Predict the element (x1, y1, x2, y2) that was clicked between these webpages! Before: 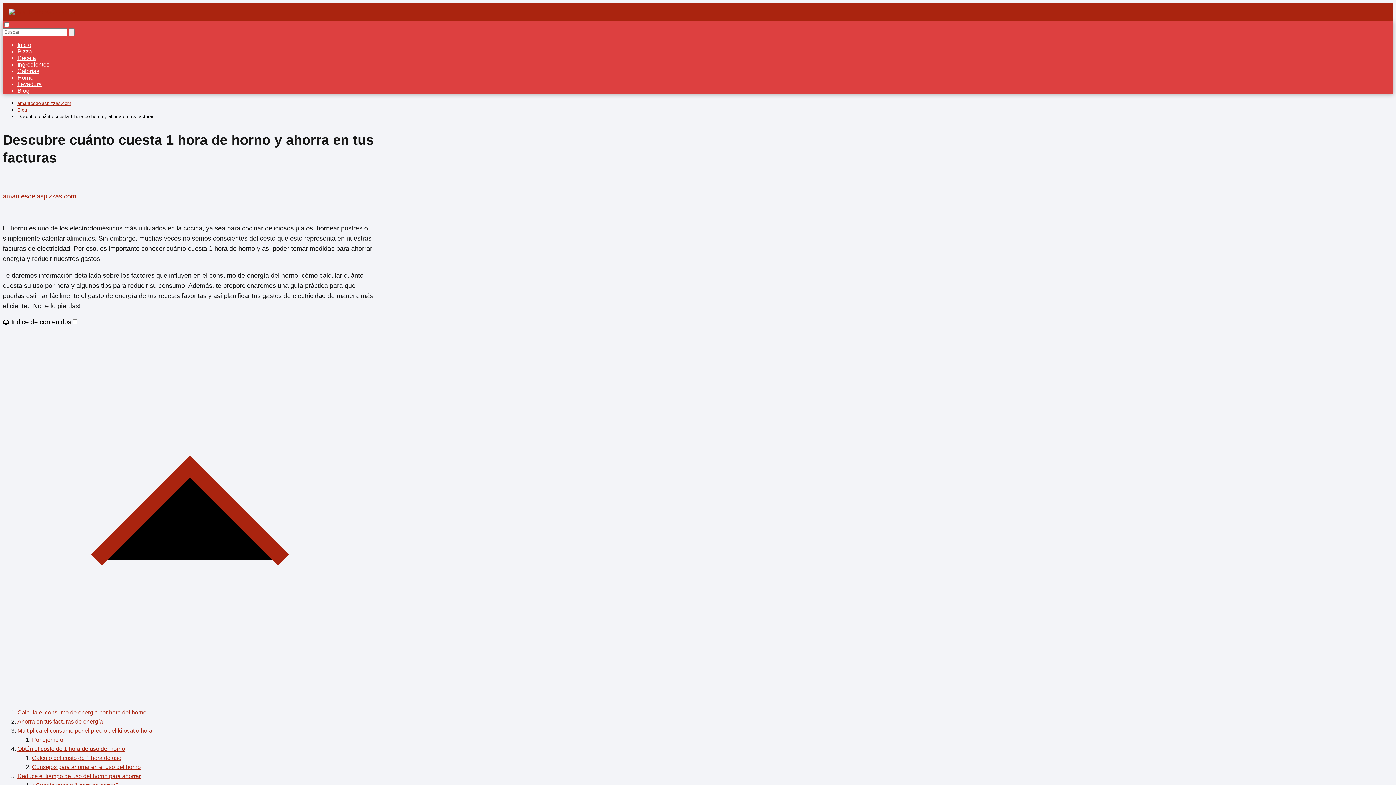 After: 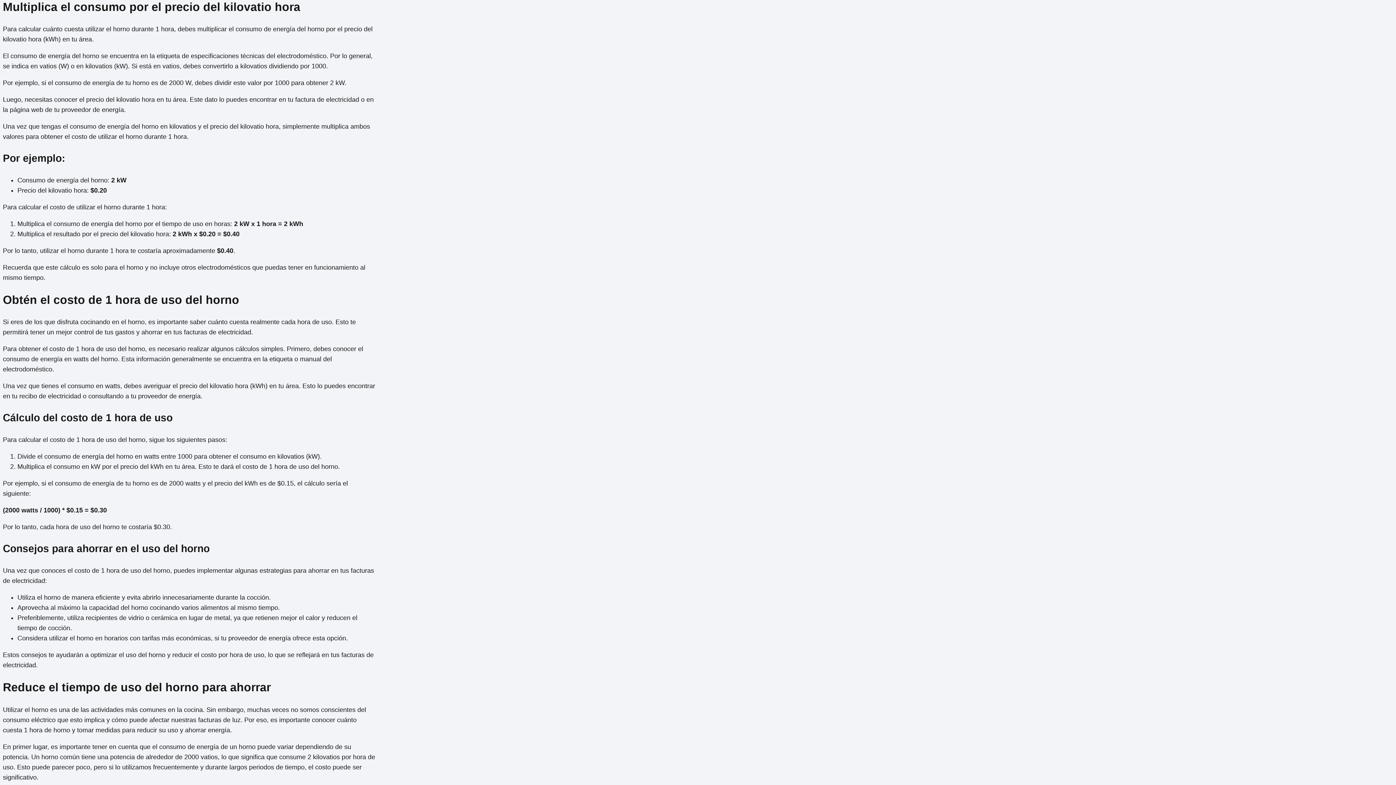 Action: label: Multiplica el consumo por el precio del kilovatio hora bbox: (17, 728, 152, 734)